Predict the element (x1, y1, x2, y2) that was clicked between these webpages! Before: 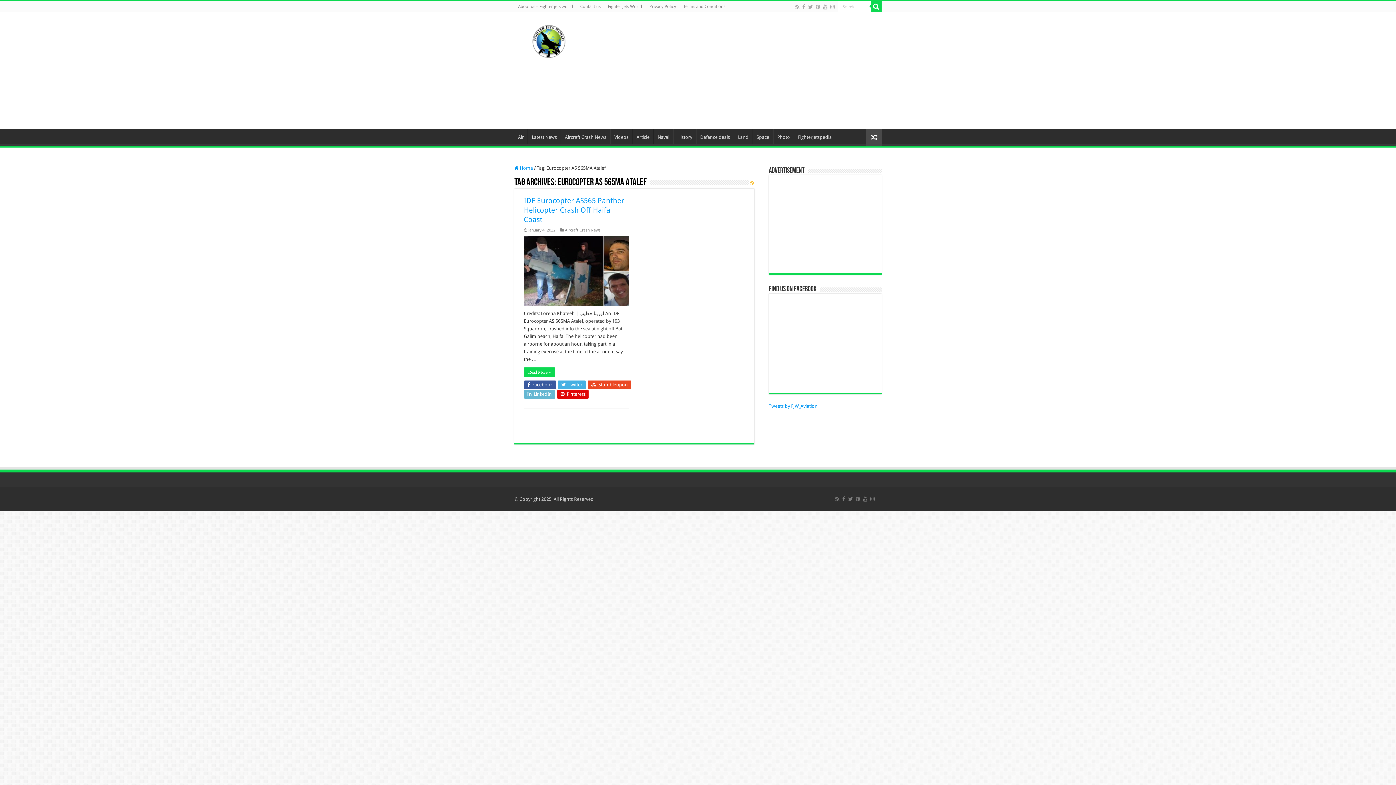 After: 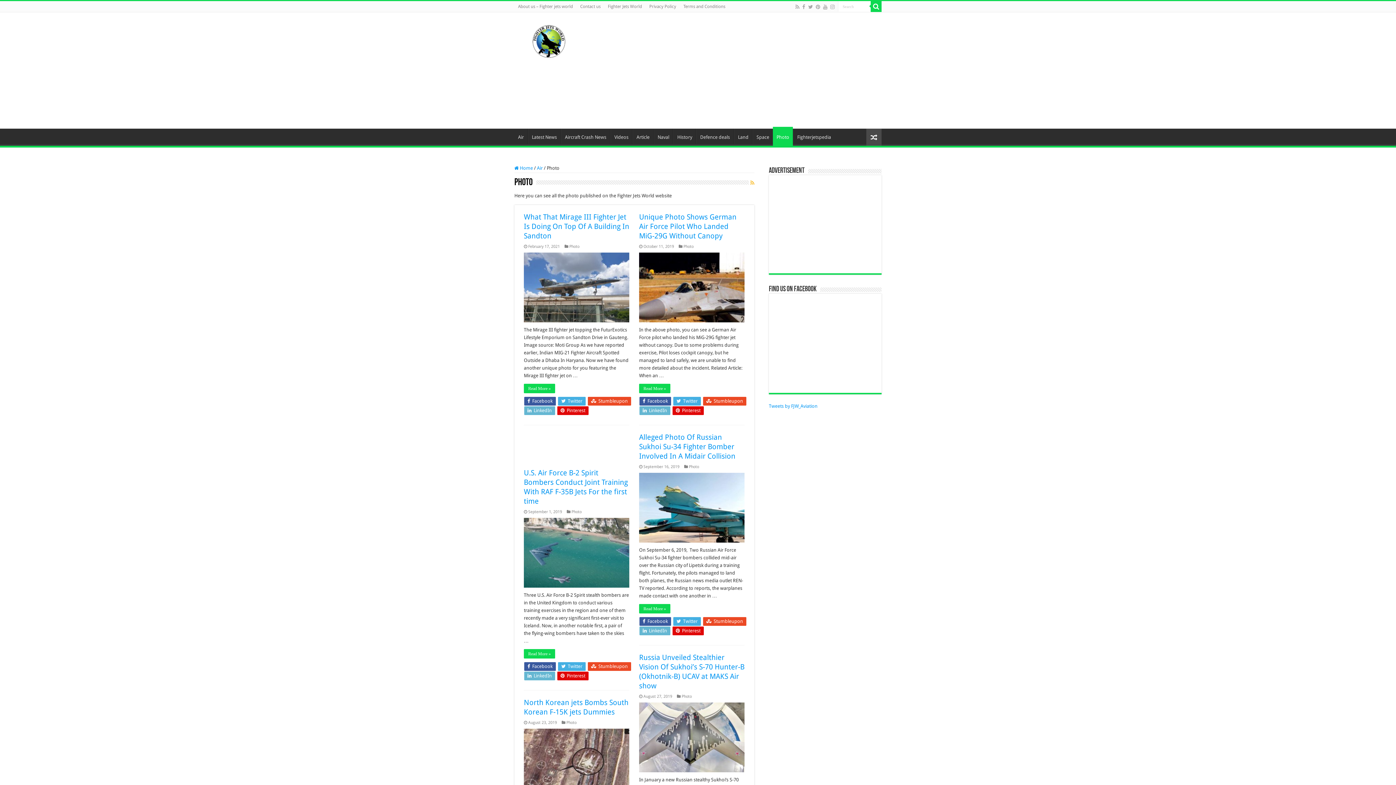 Action: label: Photo bbox: (773, 70, 793, 85)